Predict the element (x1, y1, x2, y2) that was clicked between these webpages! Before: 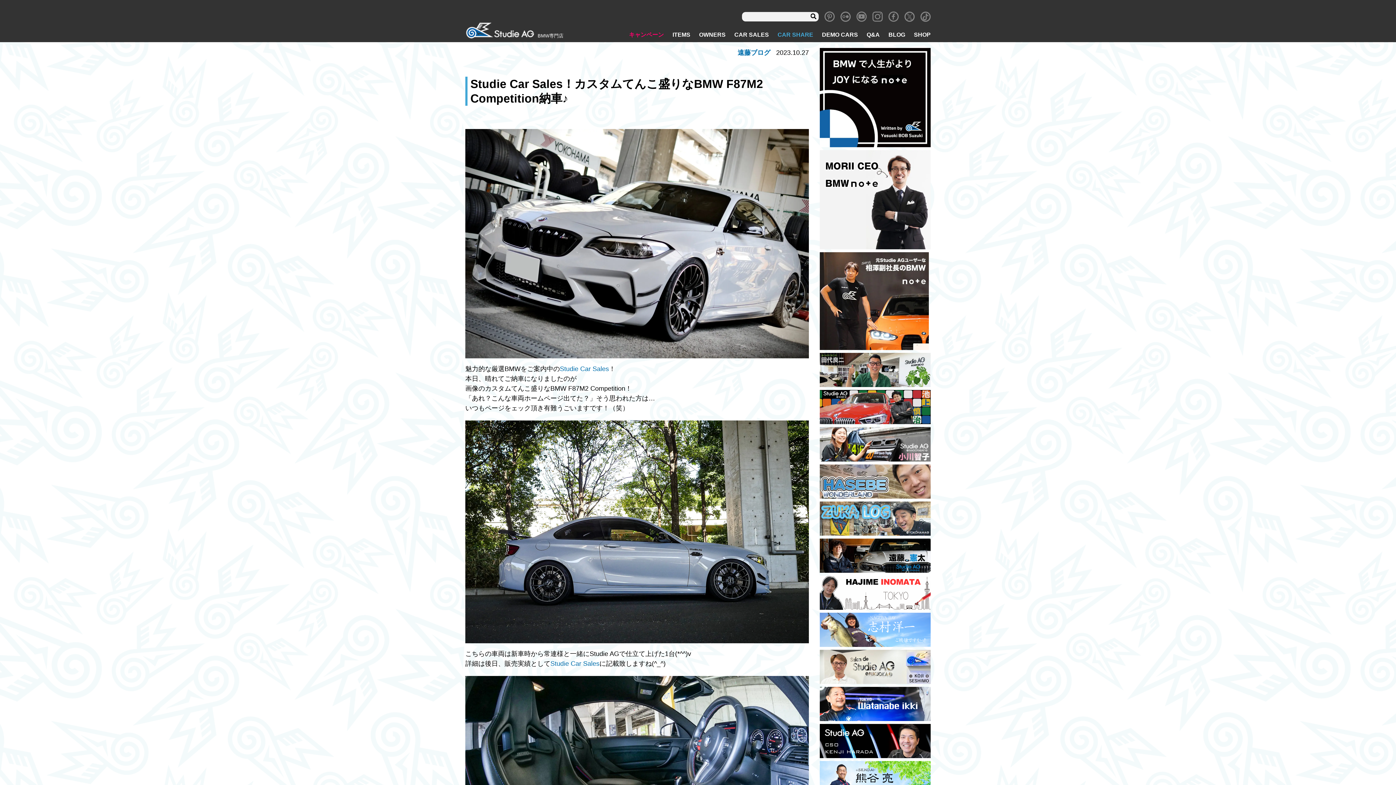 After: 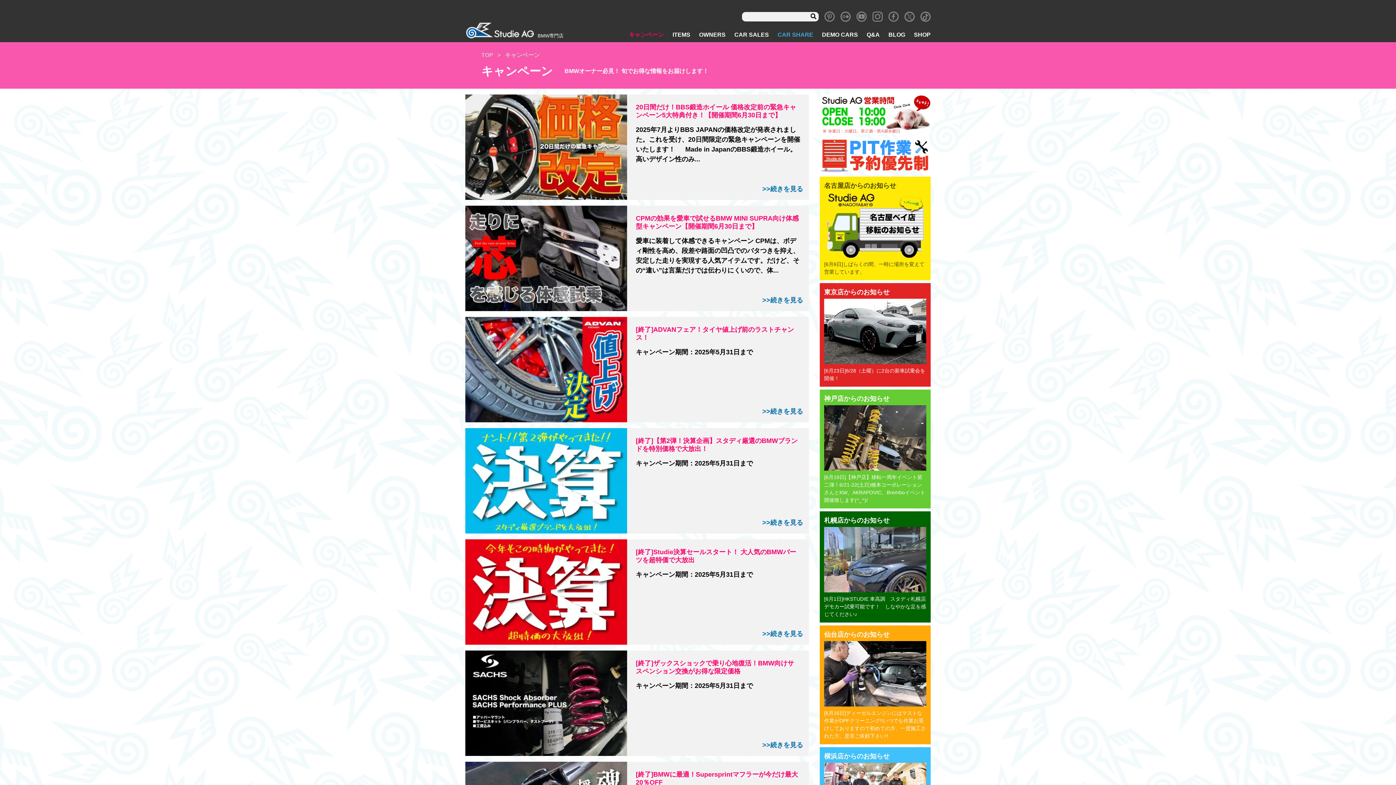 Action: label: キャンペーン bbox: (629, 31, 664, 37)